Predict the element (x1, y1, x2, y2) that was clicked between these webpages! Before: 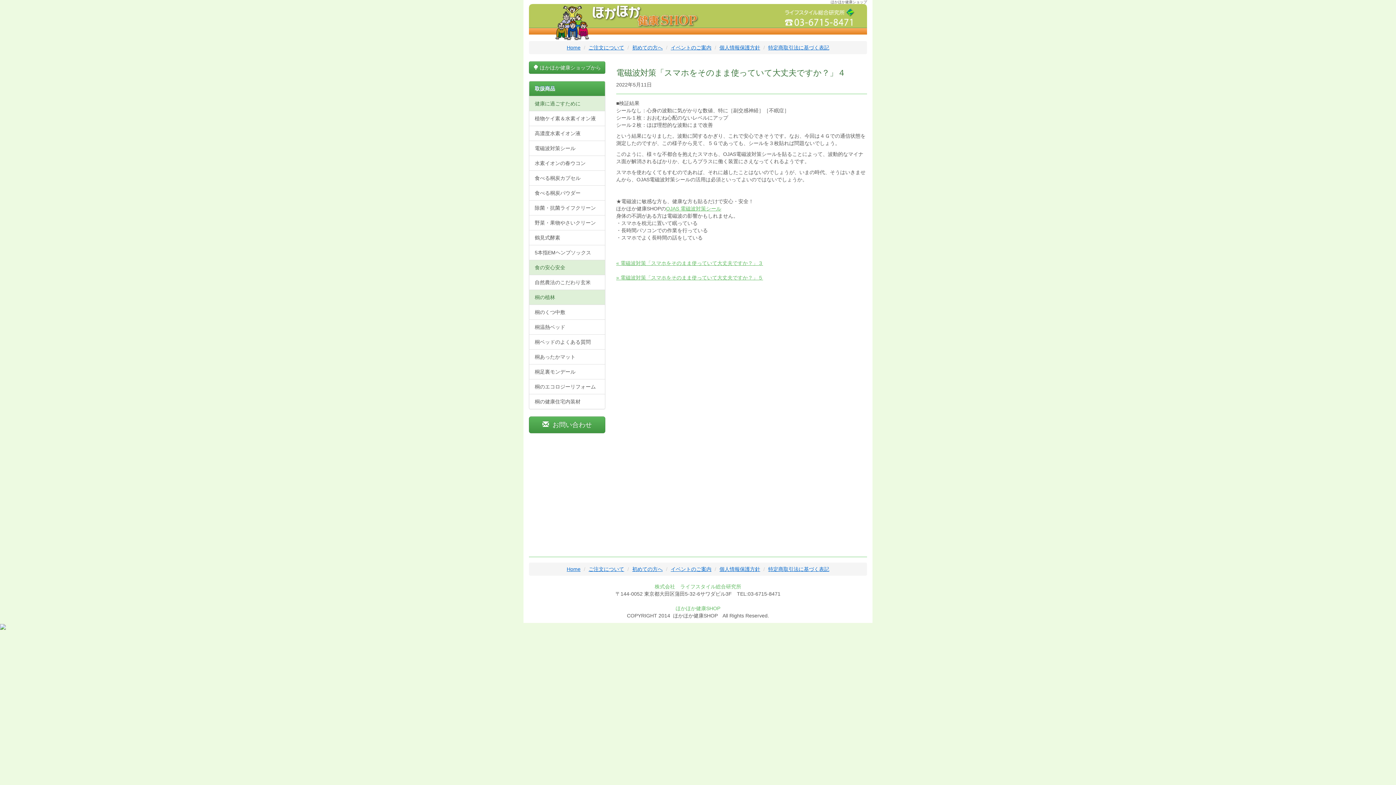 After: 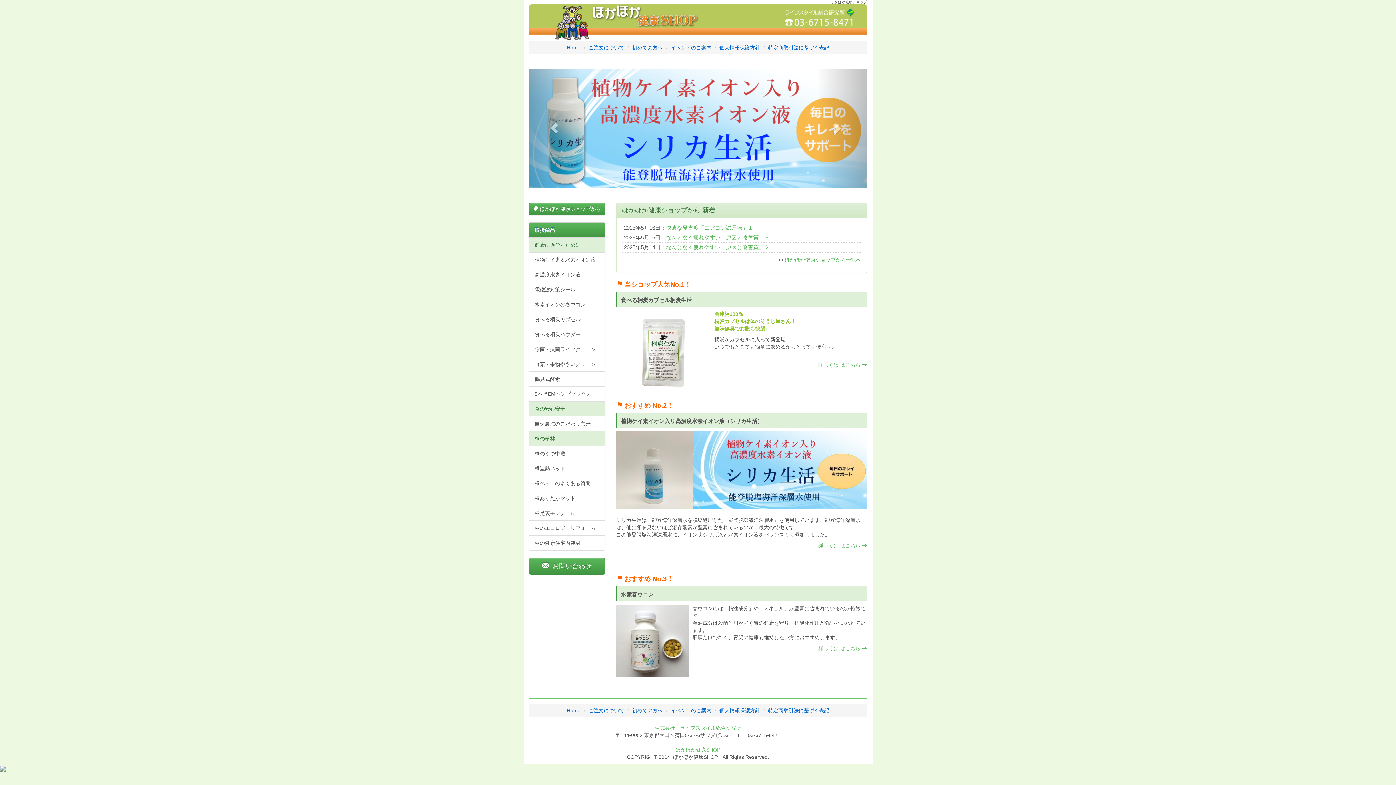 Action: bbox: (566, 44, 580, 50) label: Home